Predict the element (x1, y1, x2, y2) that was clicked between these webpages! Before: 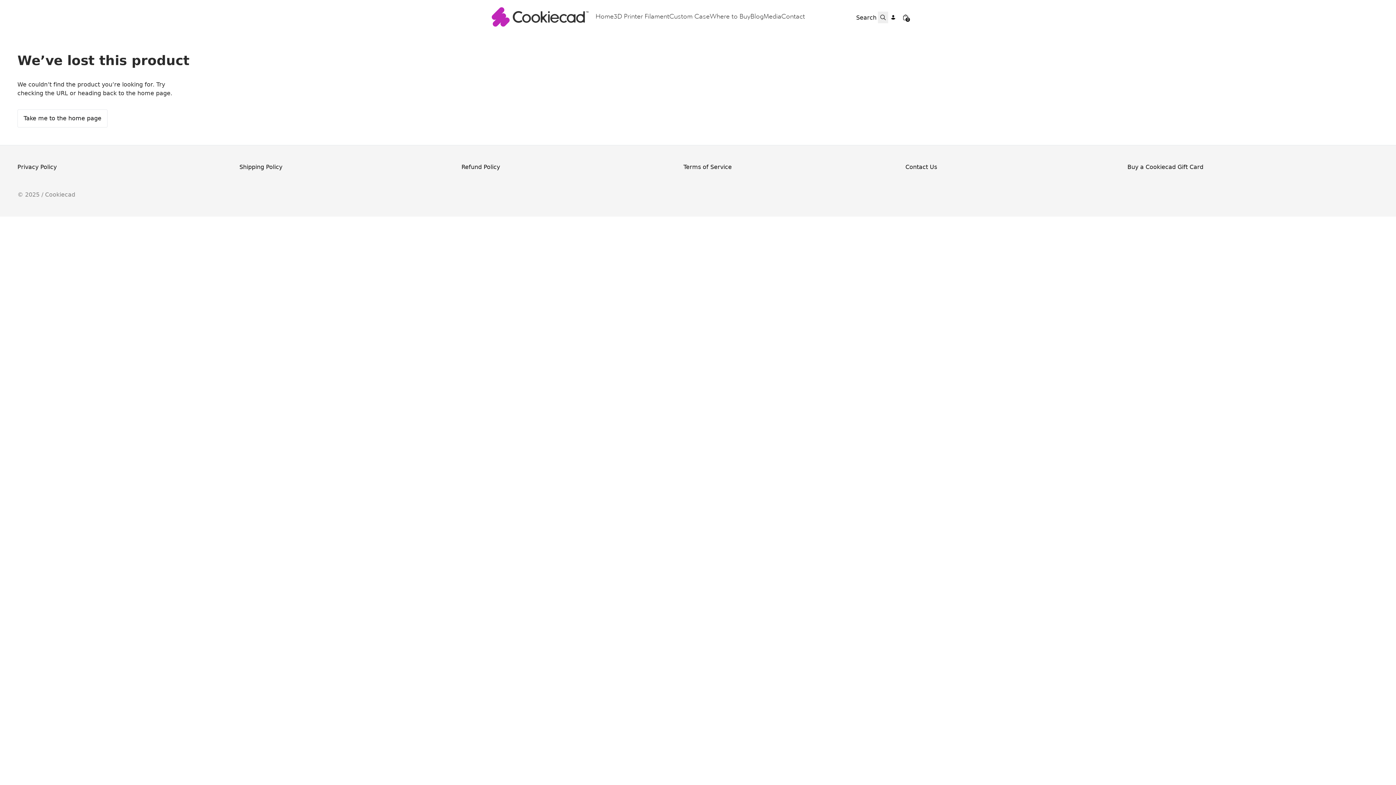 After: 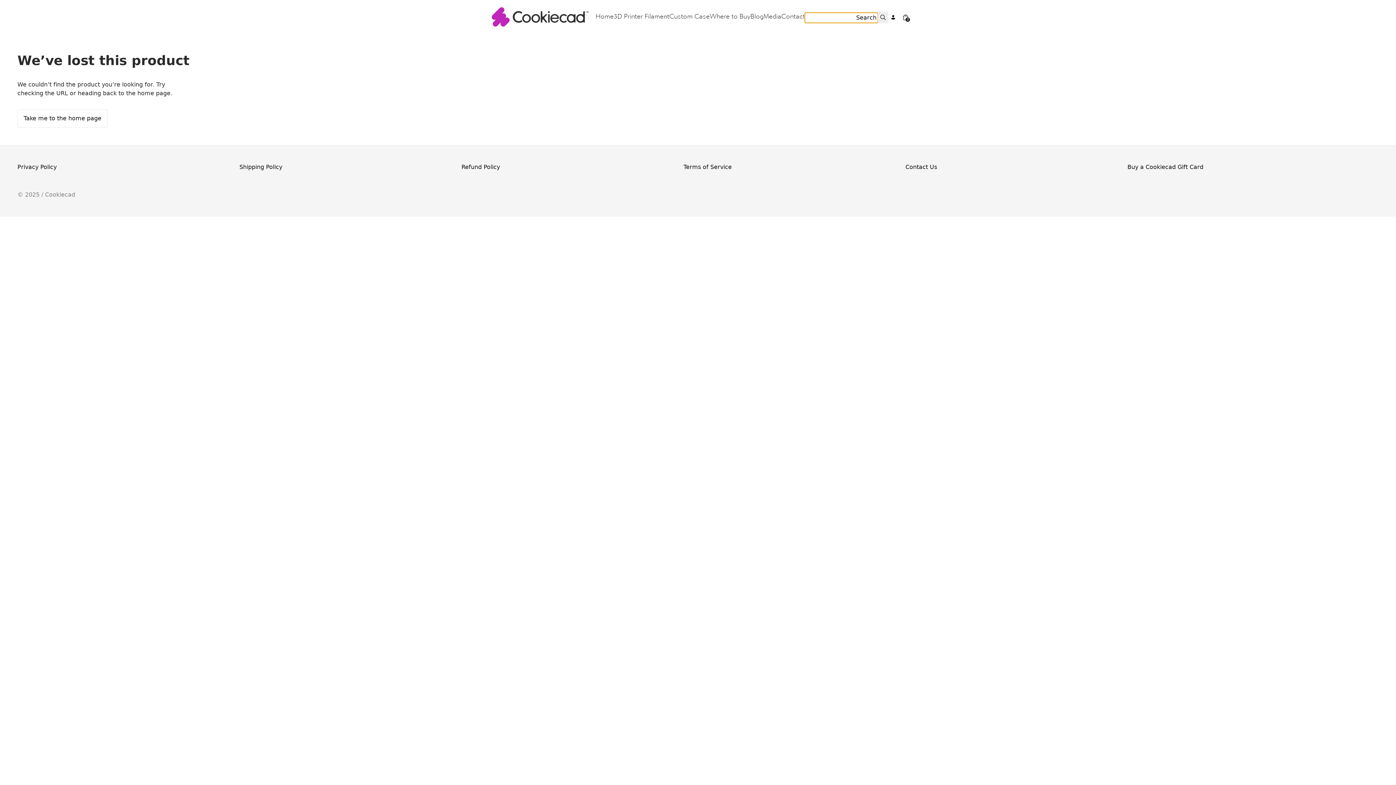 Action: bbox: (878, 11, 888, 23)